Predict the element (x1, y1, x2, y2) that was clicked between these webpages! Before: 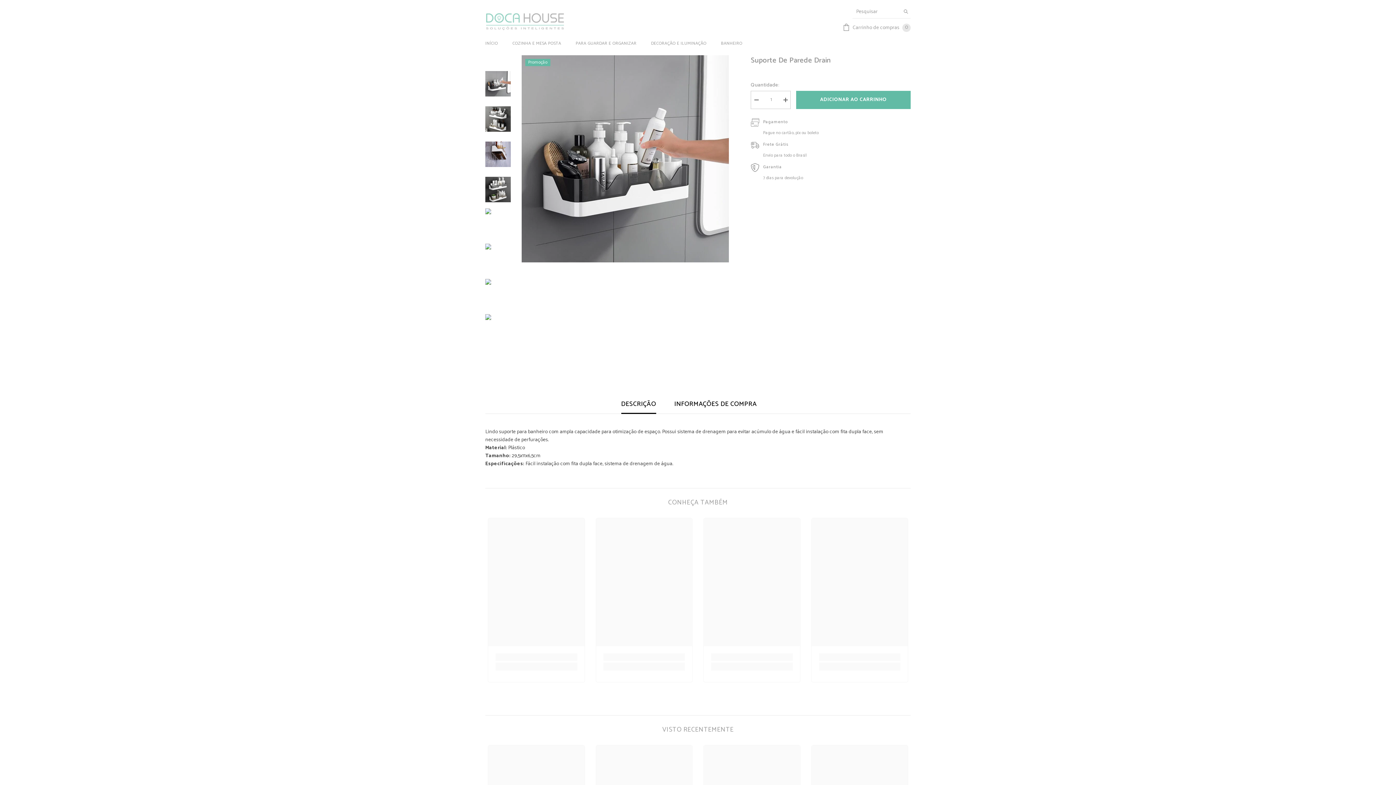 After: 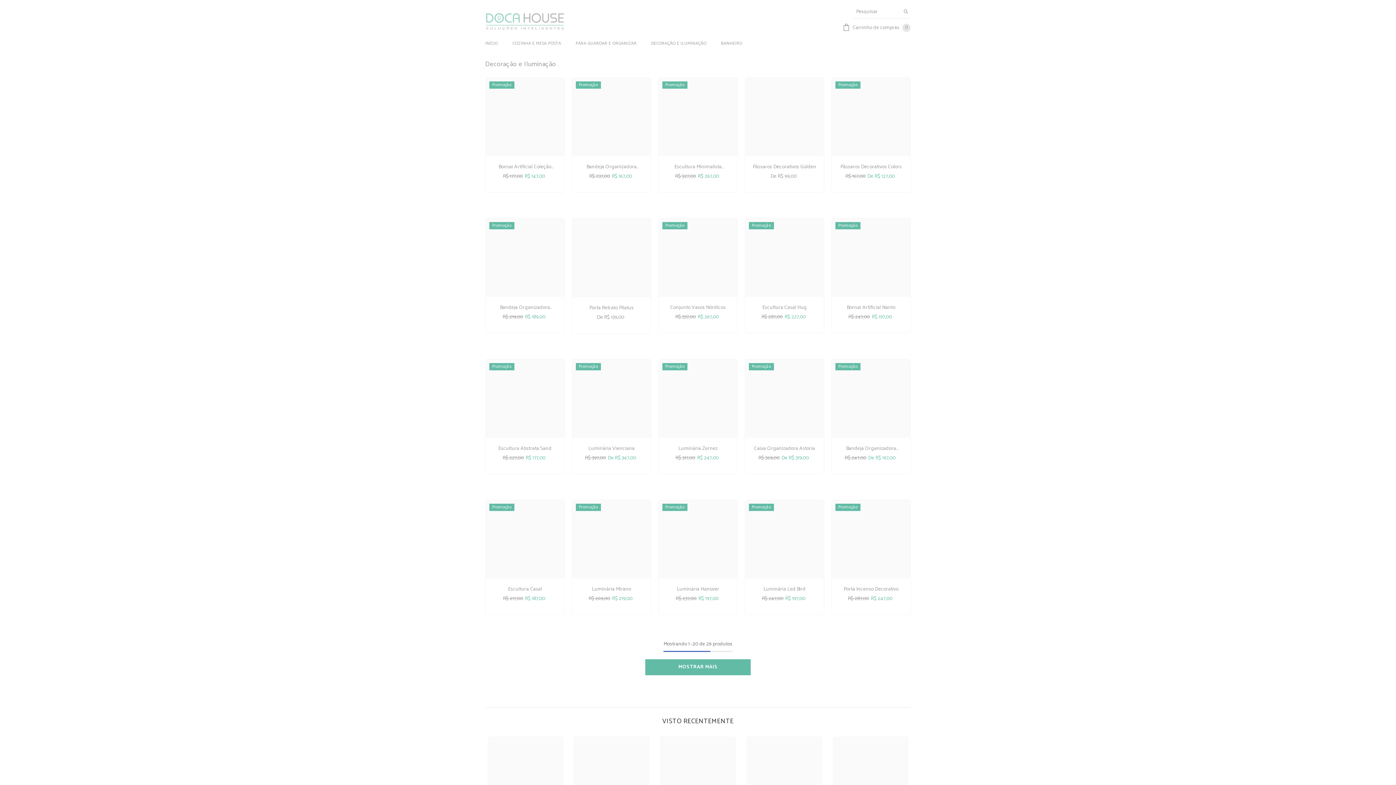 Action: bbox: (644, 41, 713, 49) label: DECORAÇÃO E ILUMINAÇÃO